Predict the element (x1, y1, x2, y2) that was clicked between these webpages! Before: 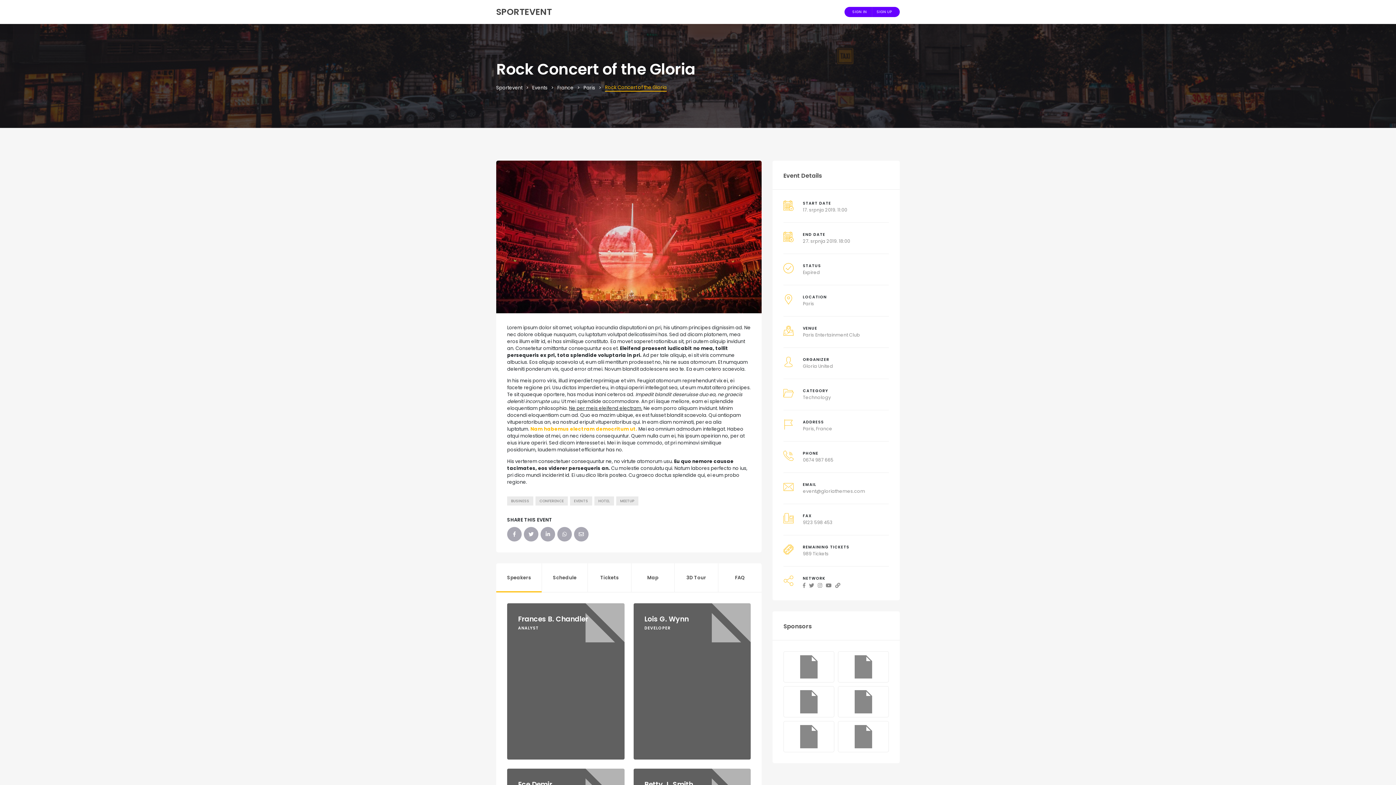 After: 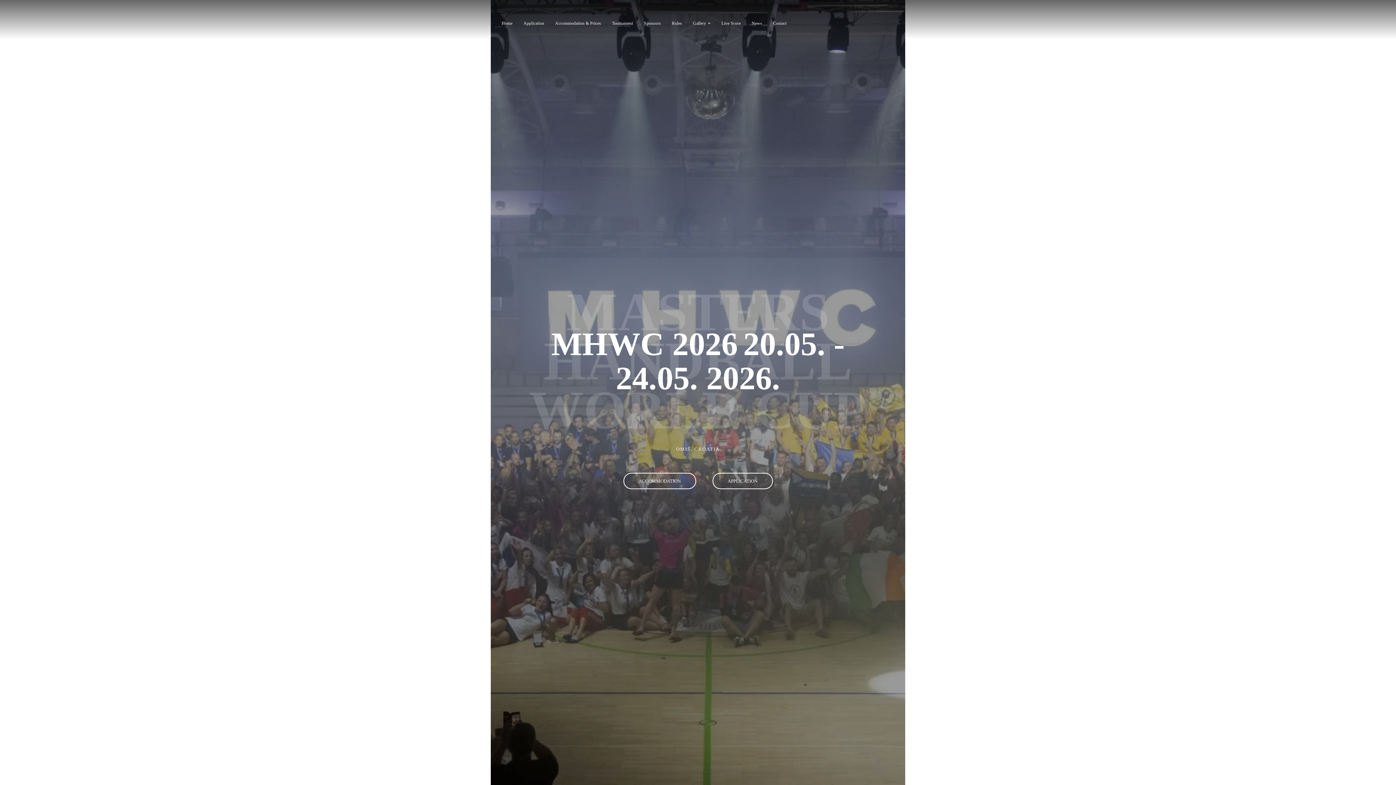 Action: bbox: (496, 5, 552, 18) label: SPORTEVENT